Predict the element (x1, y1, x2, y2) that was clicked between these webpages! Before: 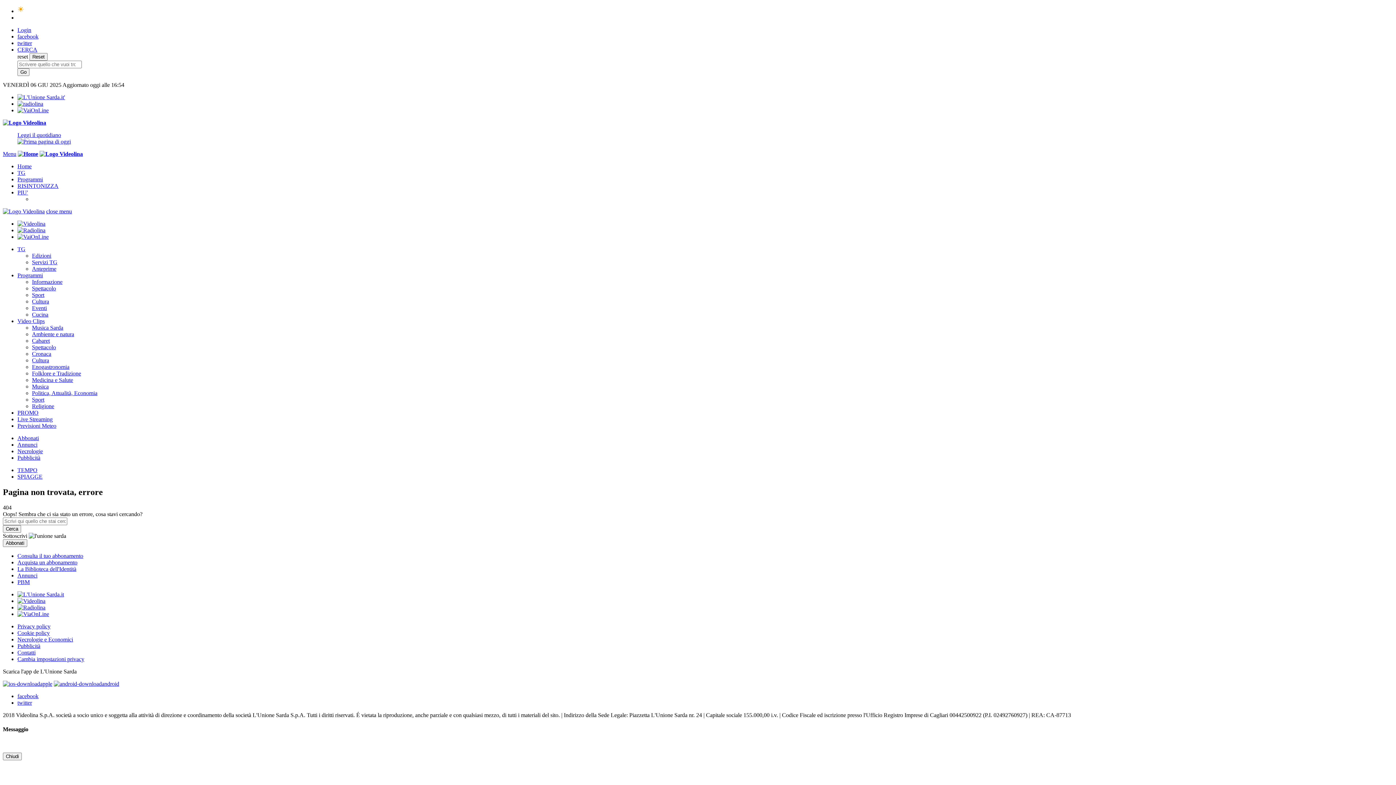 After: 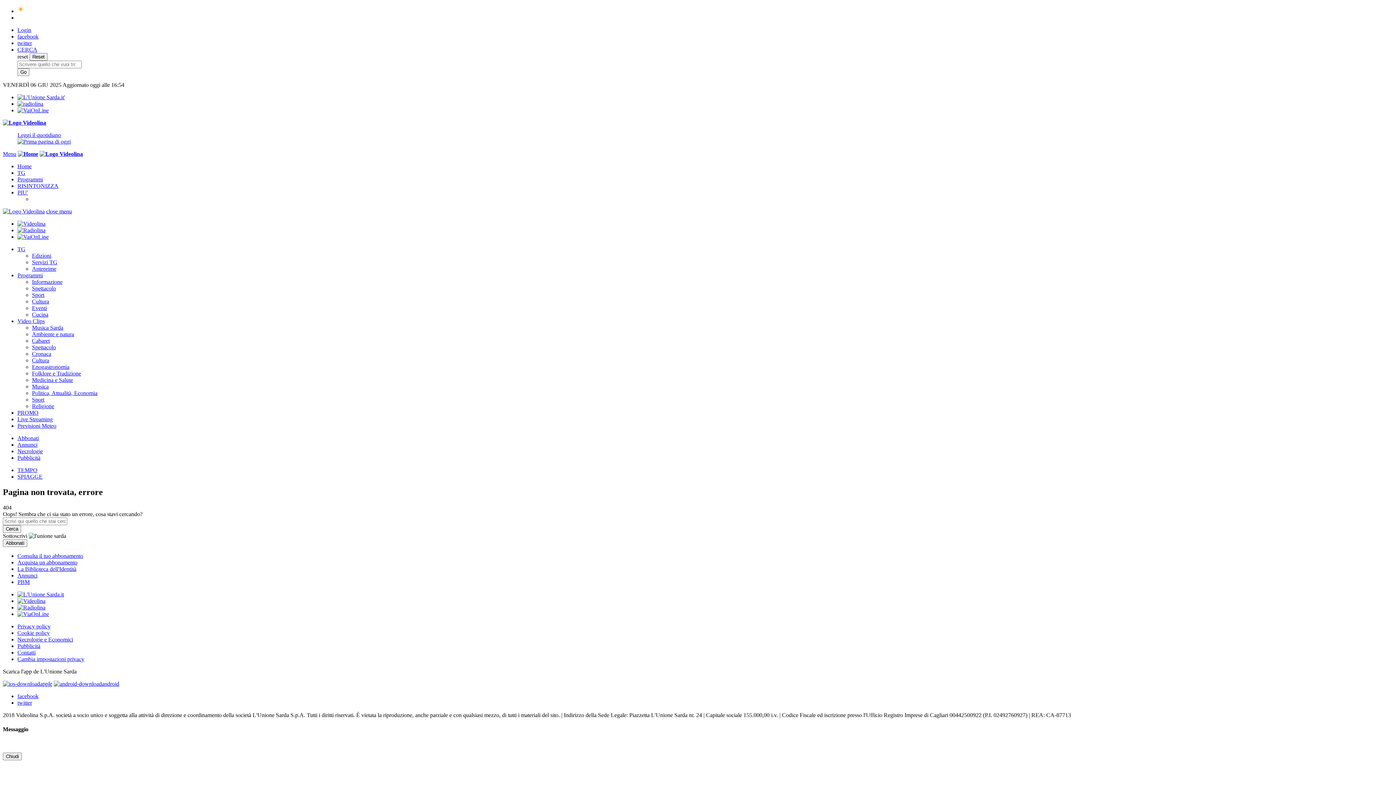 Action: bbox: (17, 623, 50, 629) label: Privacy policy